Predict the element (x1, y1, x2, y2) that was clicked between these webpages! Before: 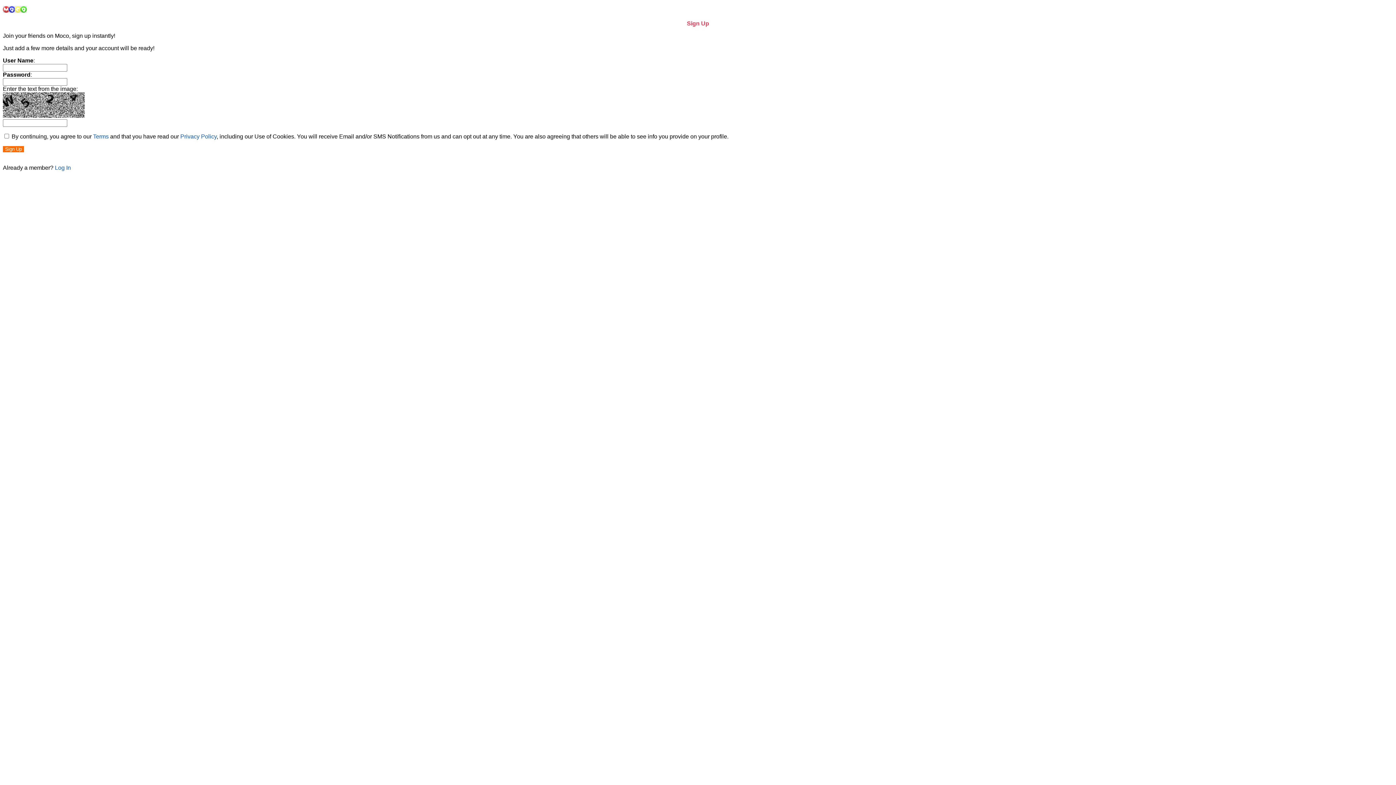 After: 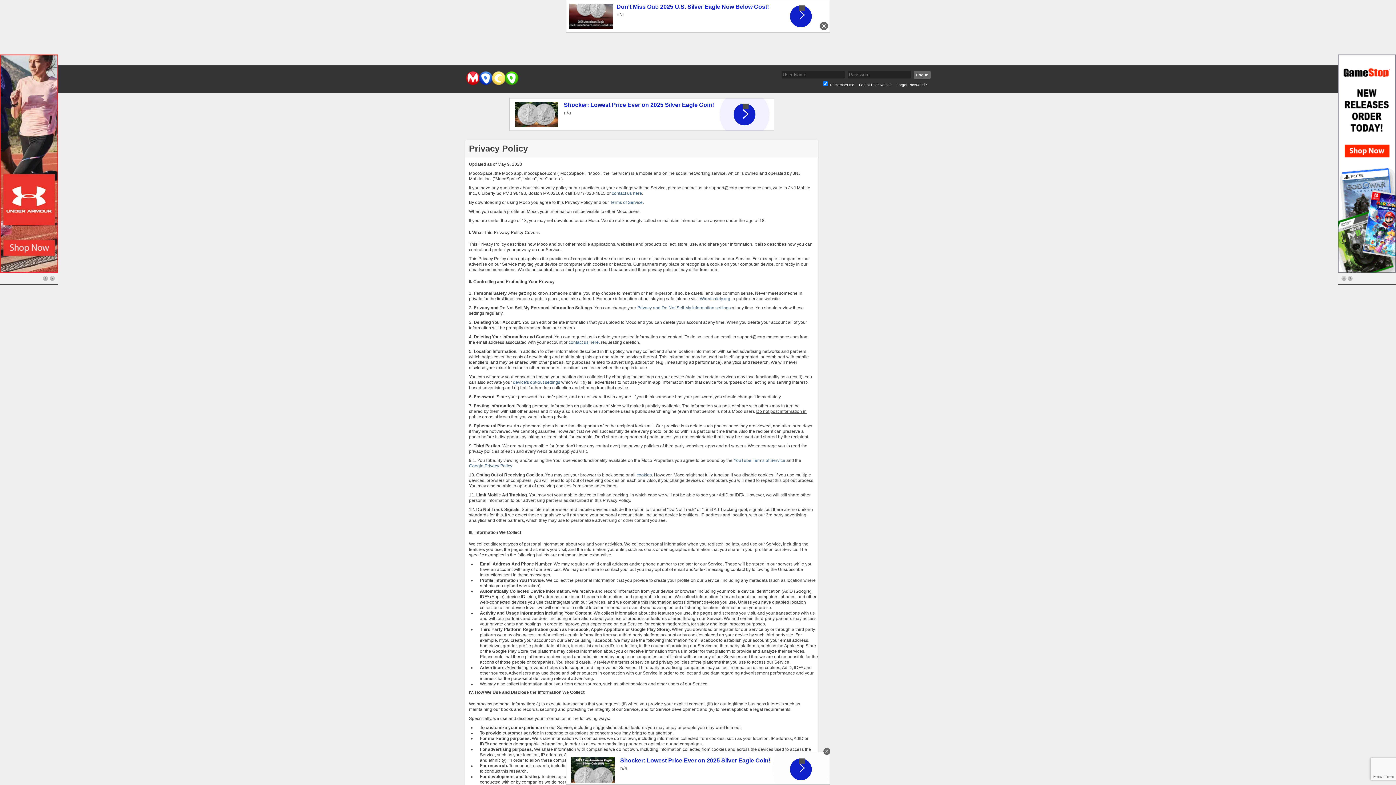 Action: label: Privacy Policy bbox: (180, 133, 216, 139)